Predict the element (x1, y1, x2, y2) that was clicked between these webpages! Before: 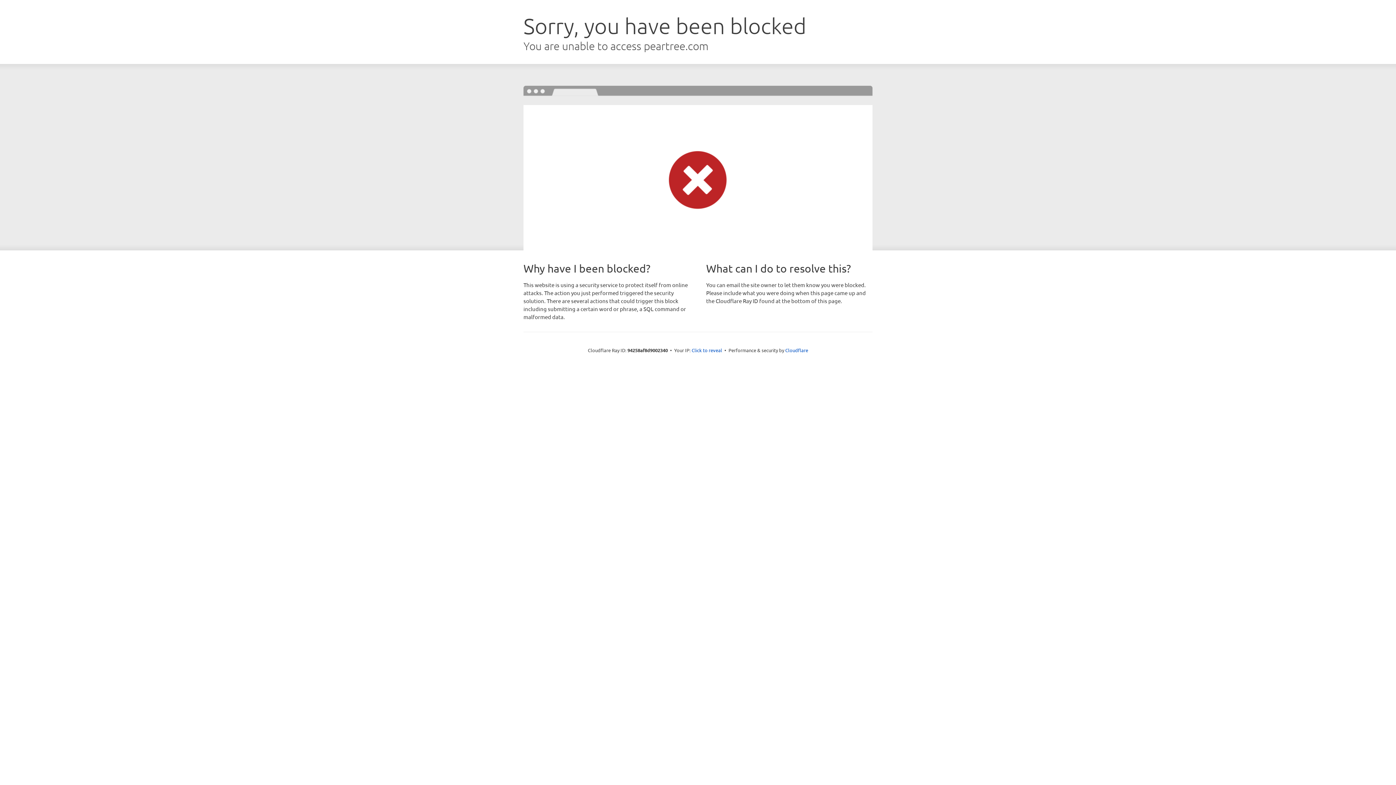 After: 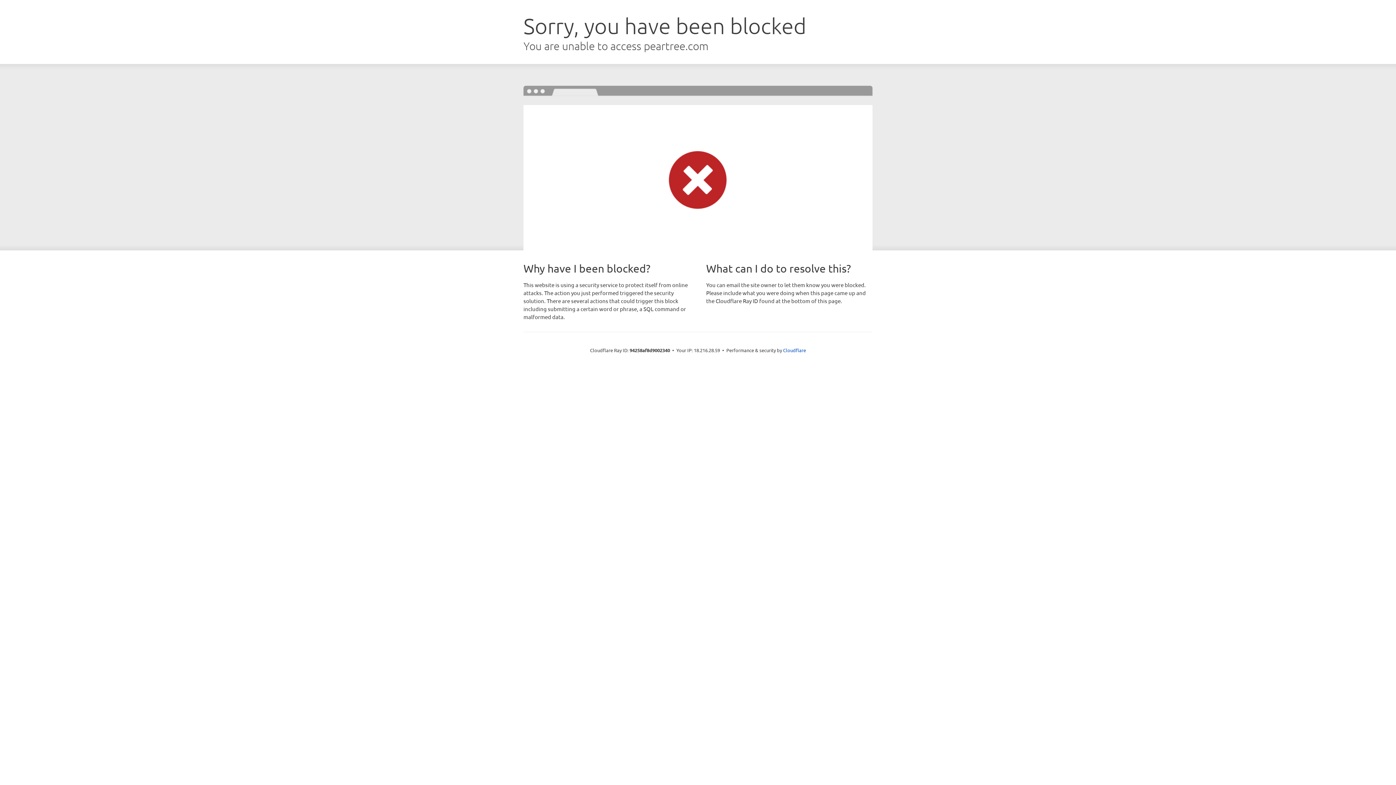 Action: label: Click to reveal bbox: (691, 346, 722, 353)